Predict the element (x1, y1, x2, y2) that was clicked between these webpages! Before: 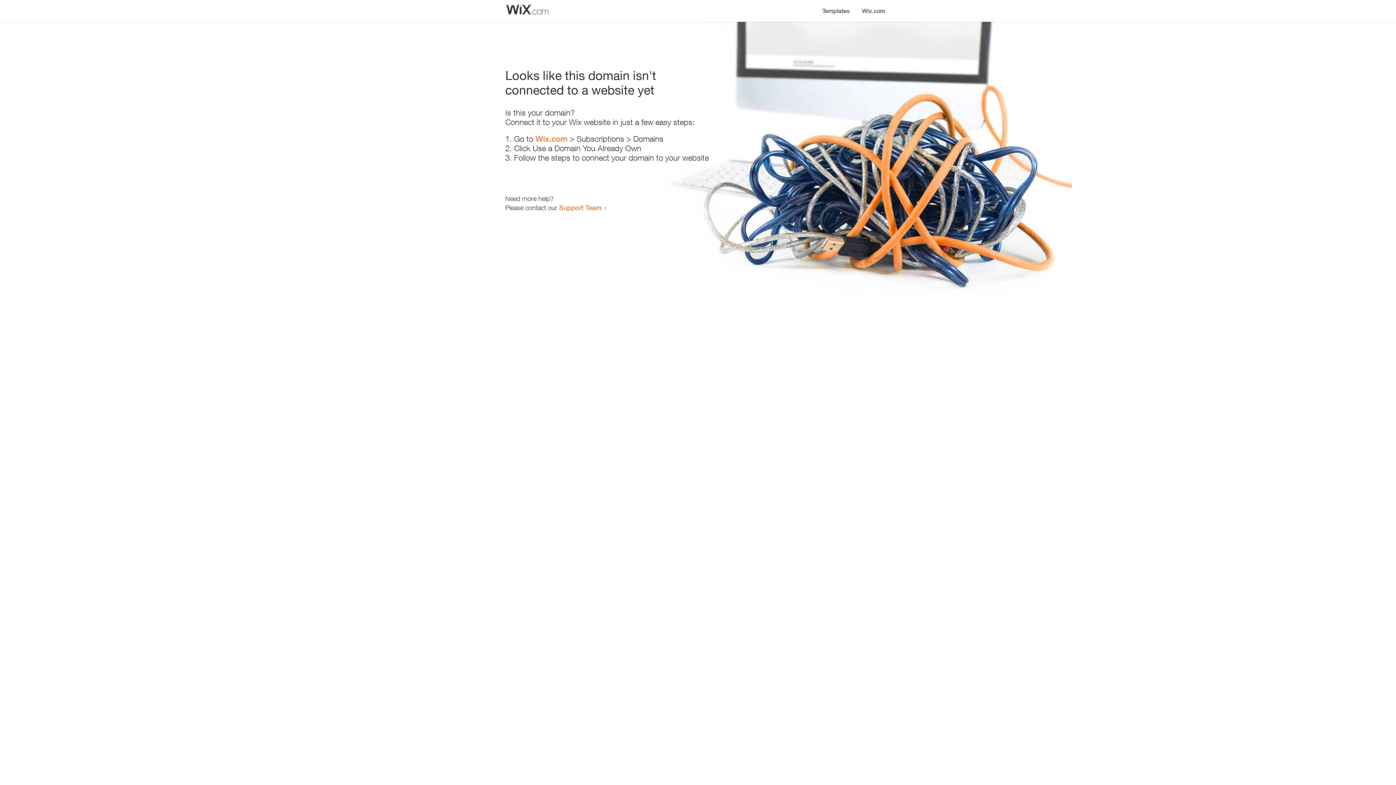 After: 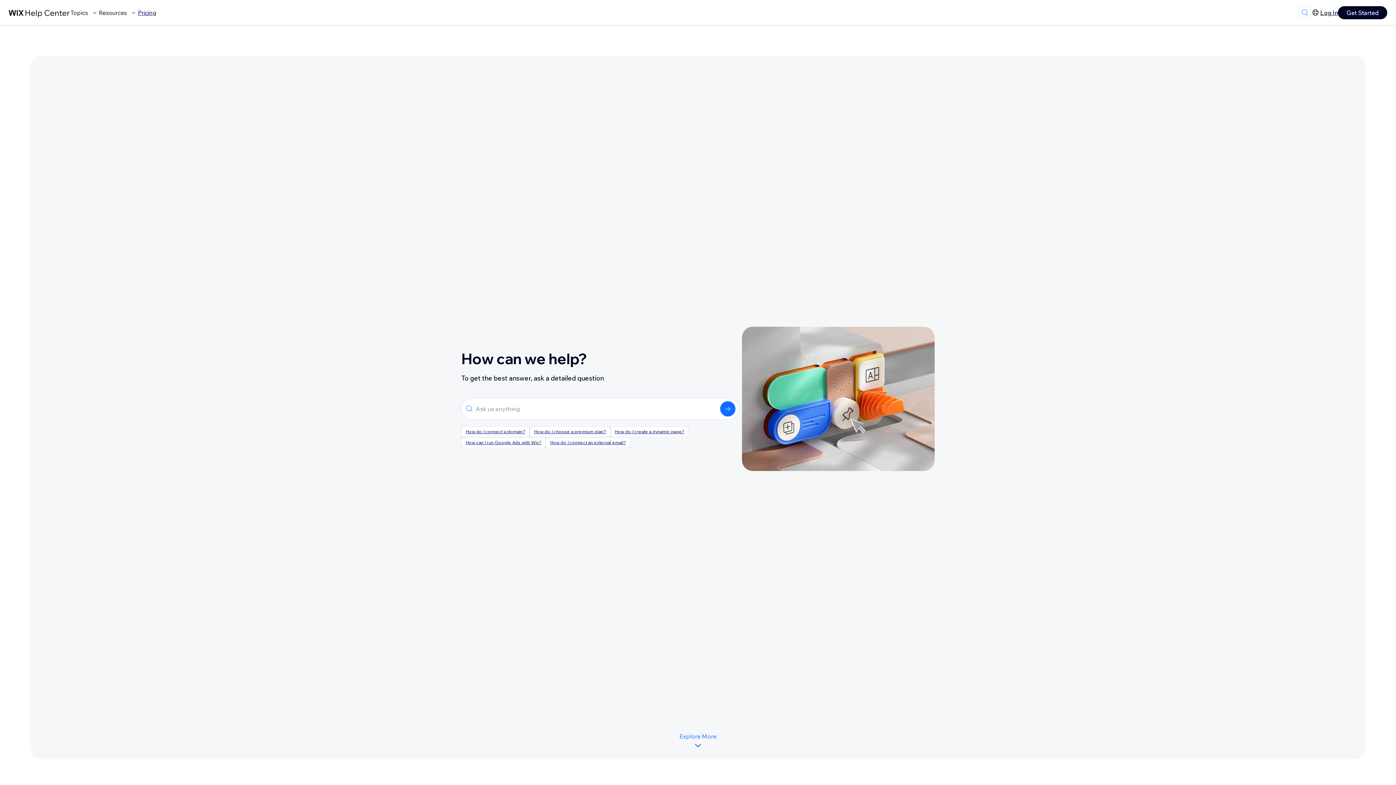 Action: label: Support Team bbox: (559, 203, 601, 211)